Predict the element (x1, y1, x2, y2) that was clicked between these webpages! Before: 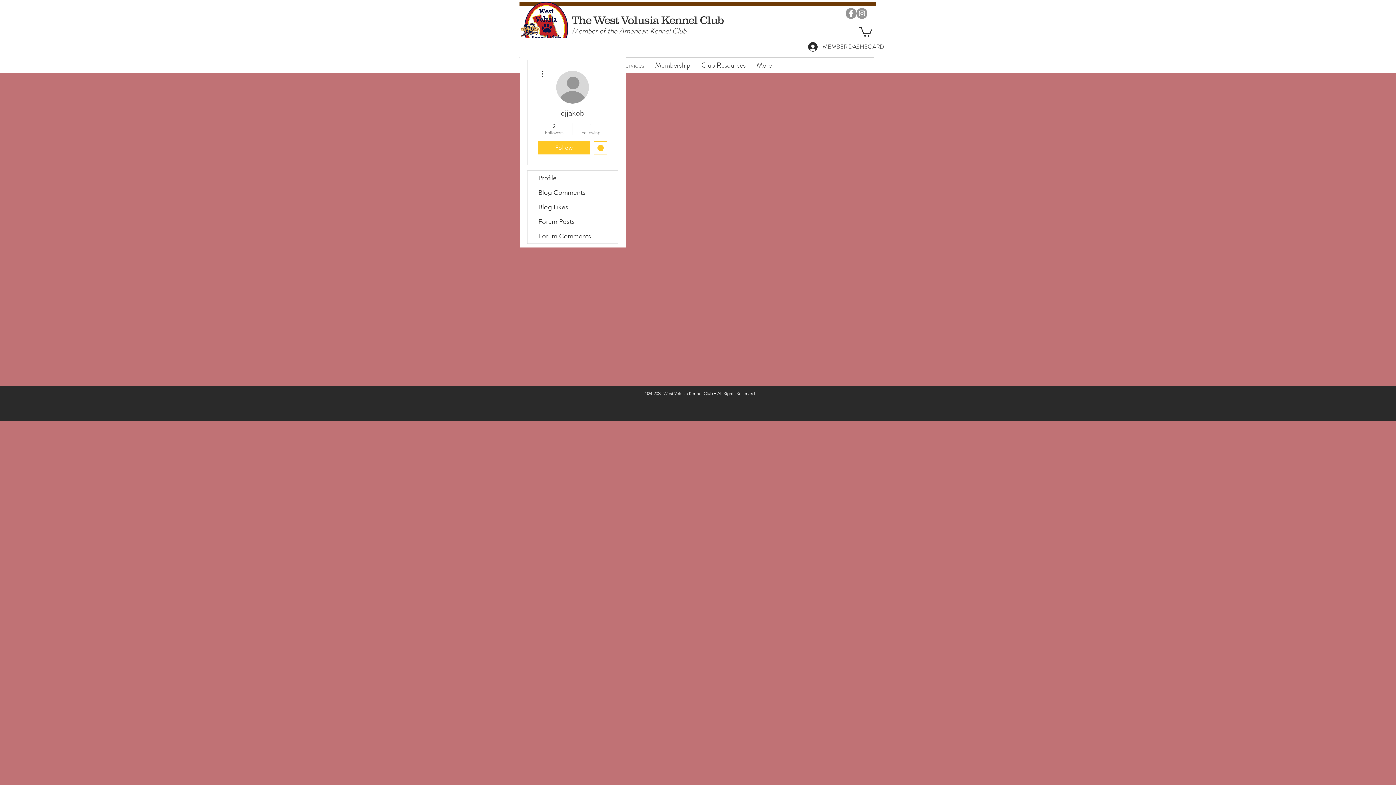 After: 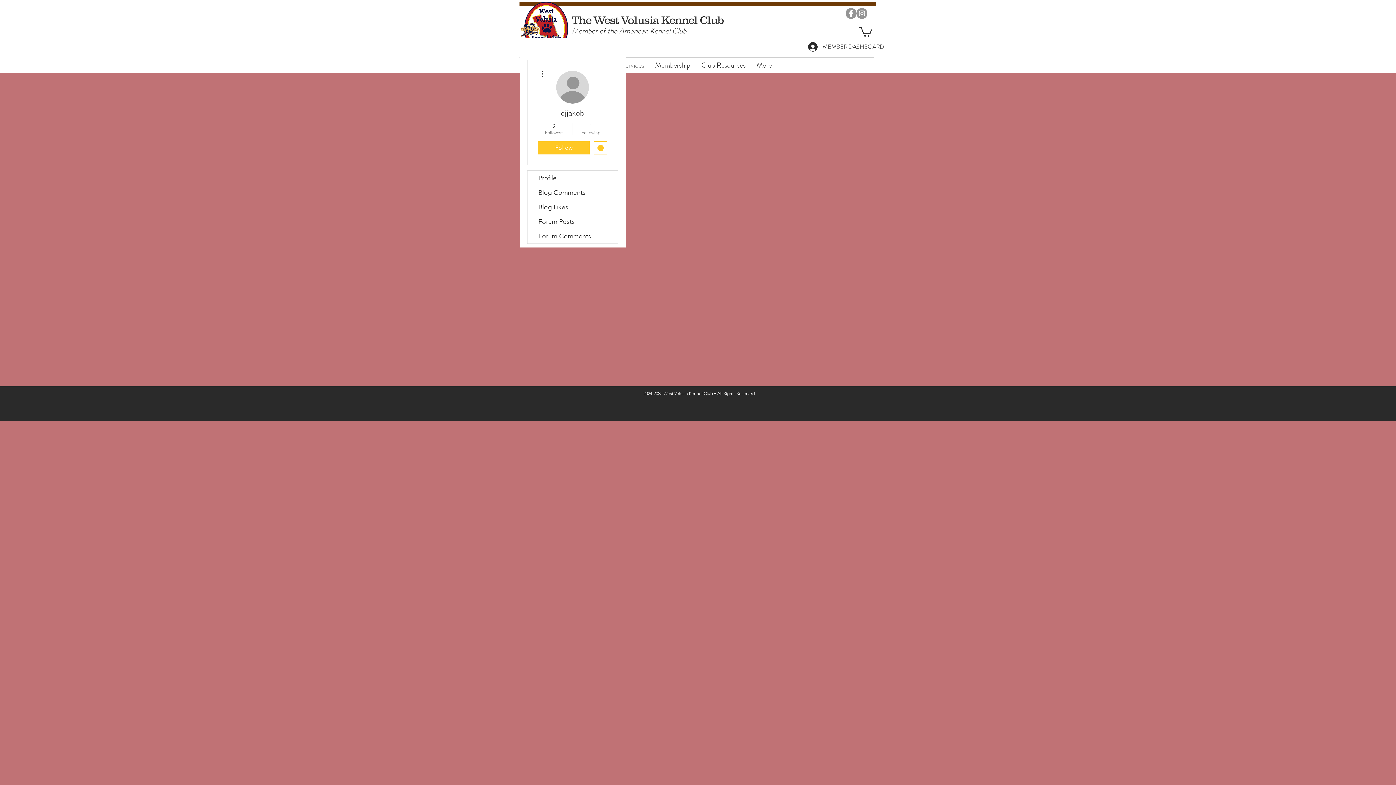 Action: label: Follow bbox: (538, 141, 589, 154)